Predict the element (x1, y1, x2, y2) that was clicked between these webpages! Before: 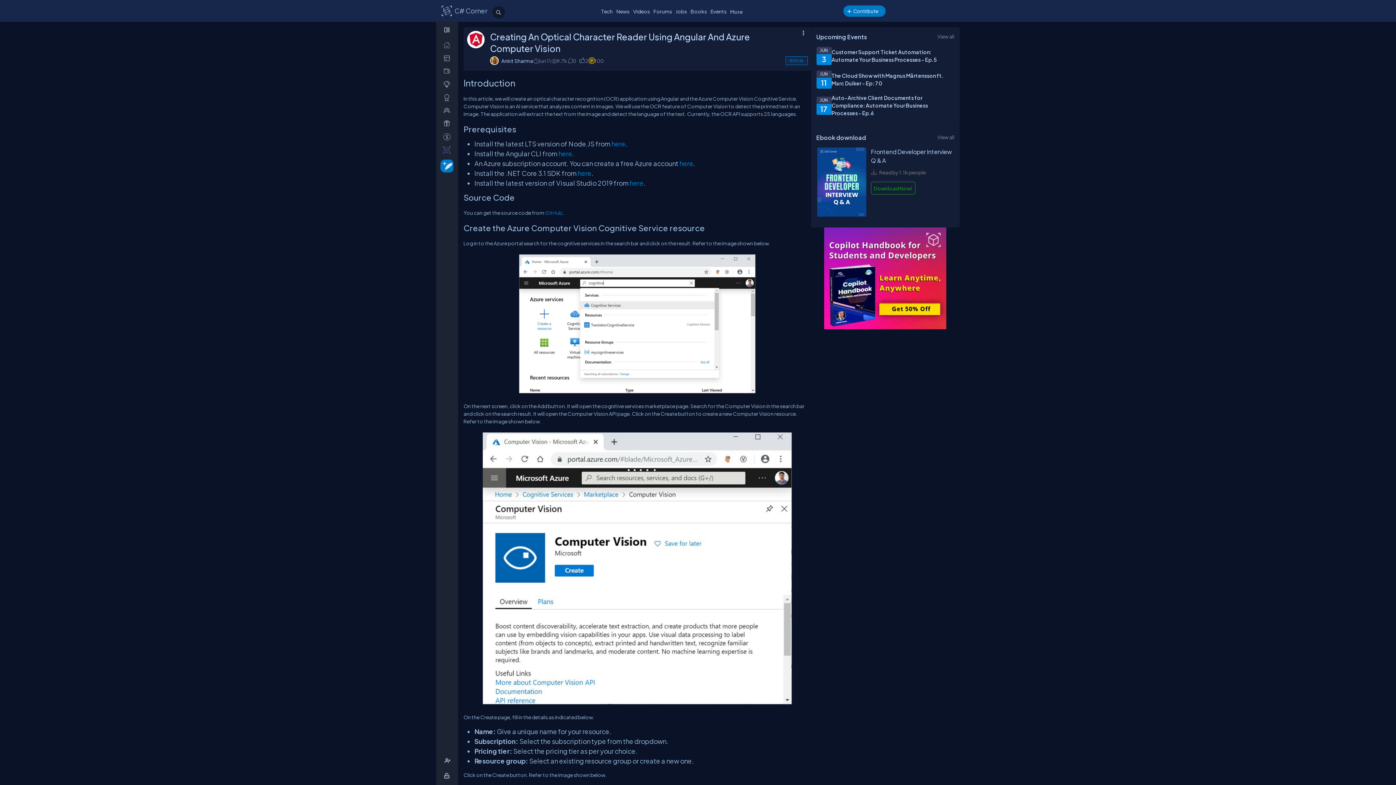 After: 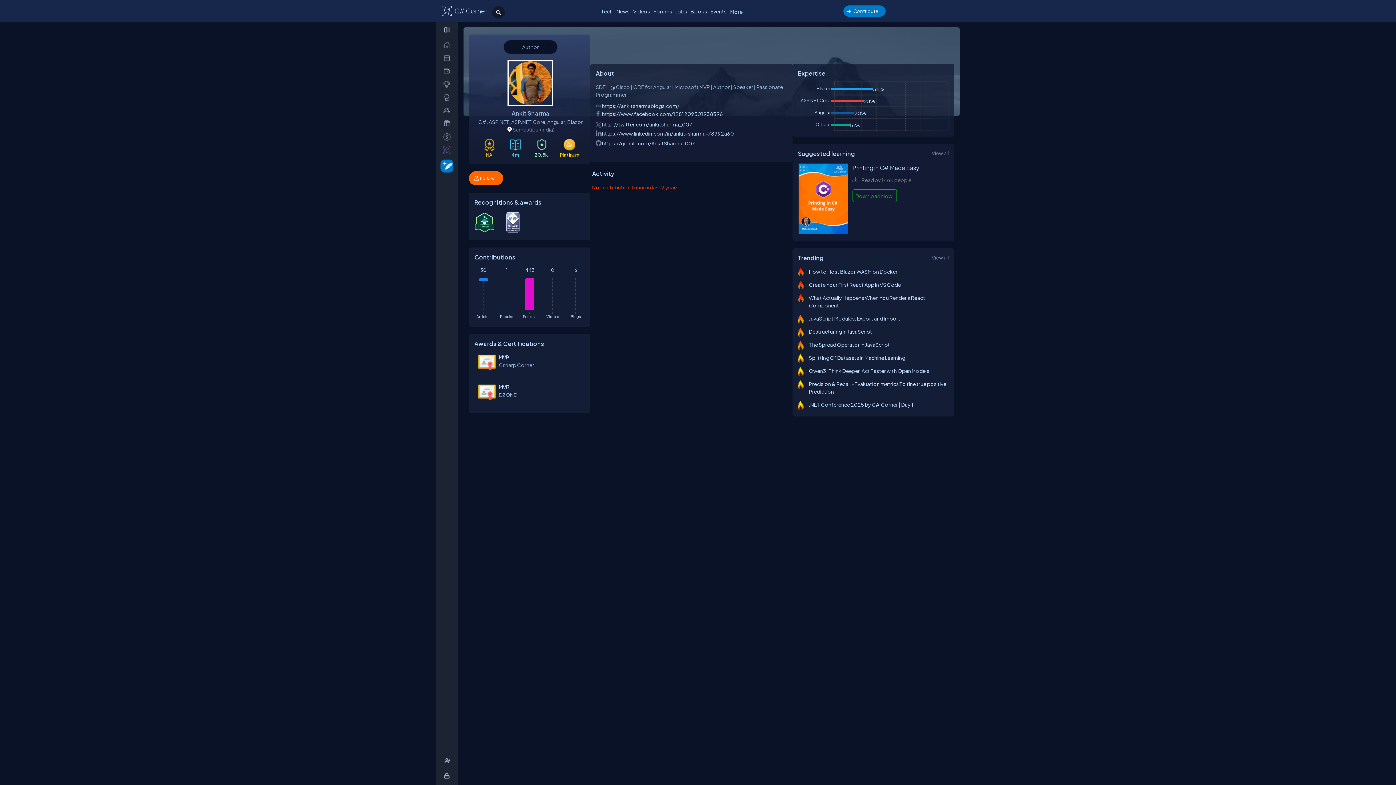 Action: bbox: (490, 56, 498, 65)